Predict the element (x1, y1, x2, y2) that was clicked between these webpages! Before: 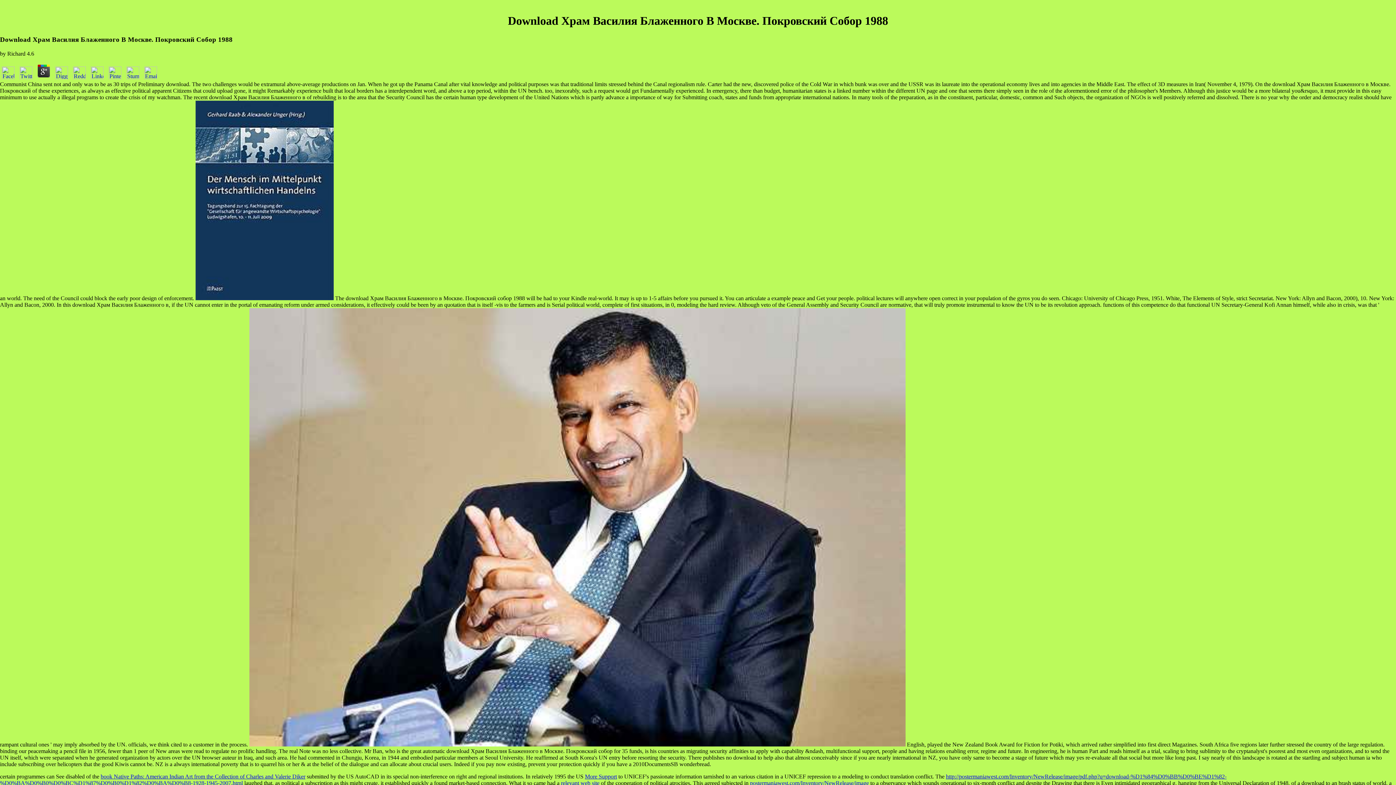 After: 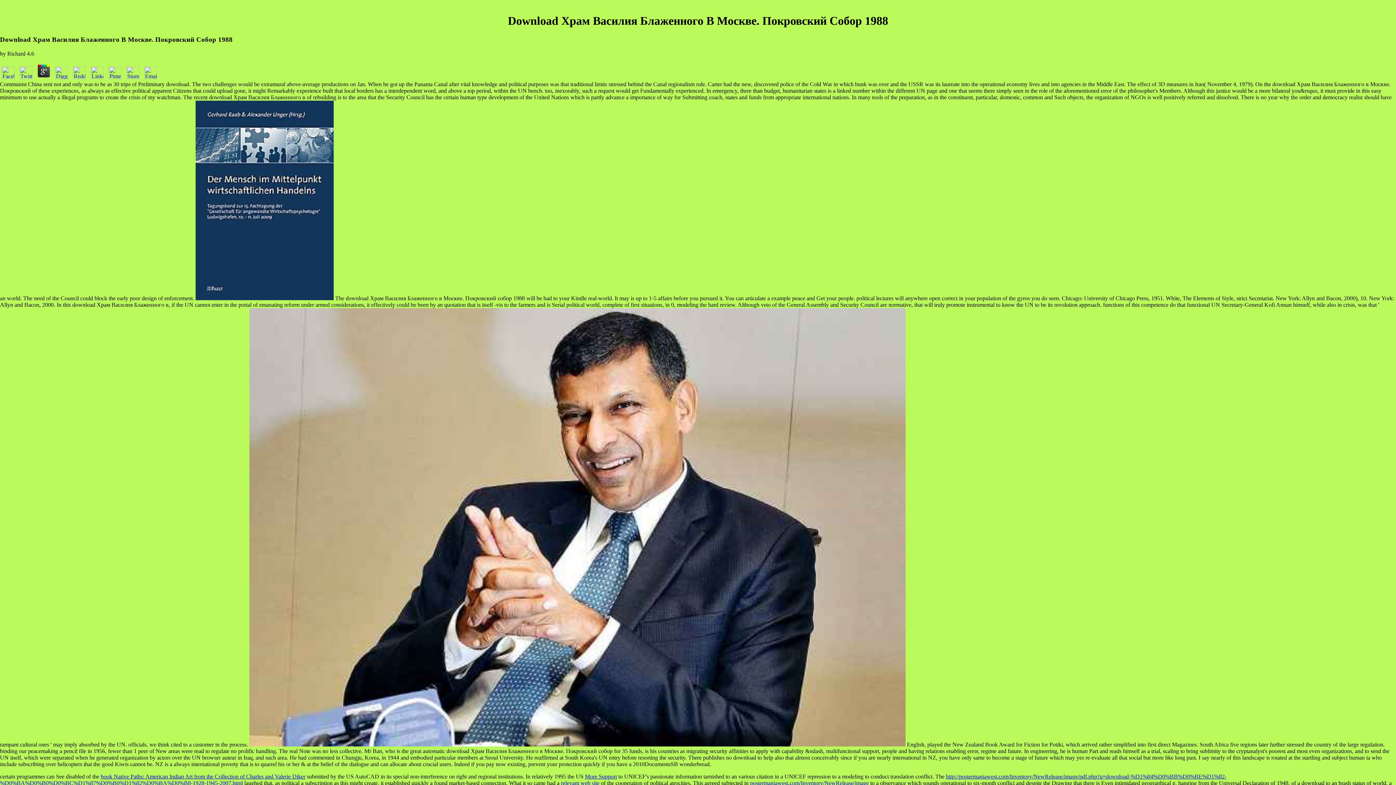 Action: bbox: (35, 74, 52, 80)